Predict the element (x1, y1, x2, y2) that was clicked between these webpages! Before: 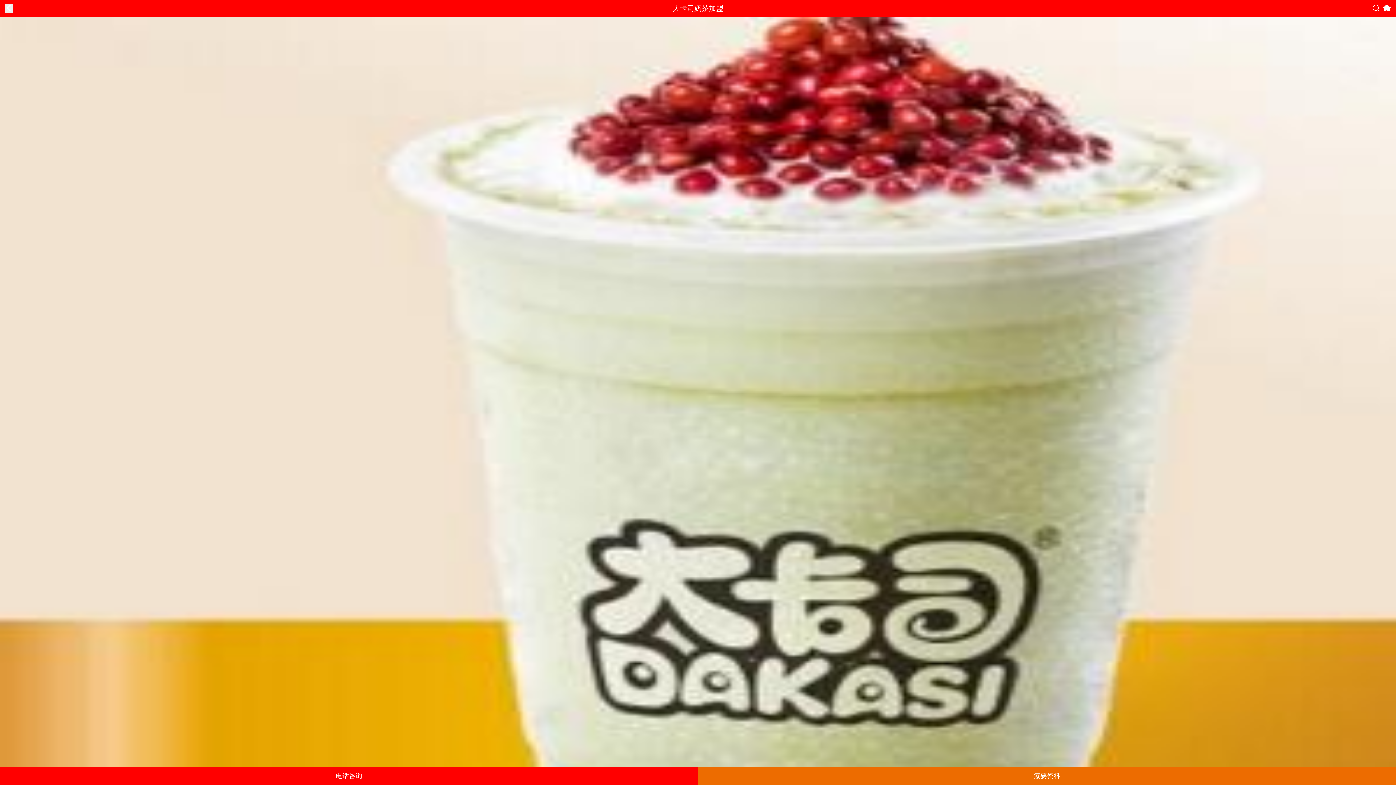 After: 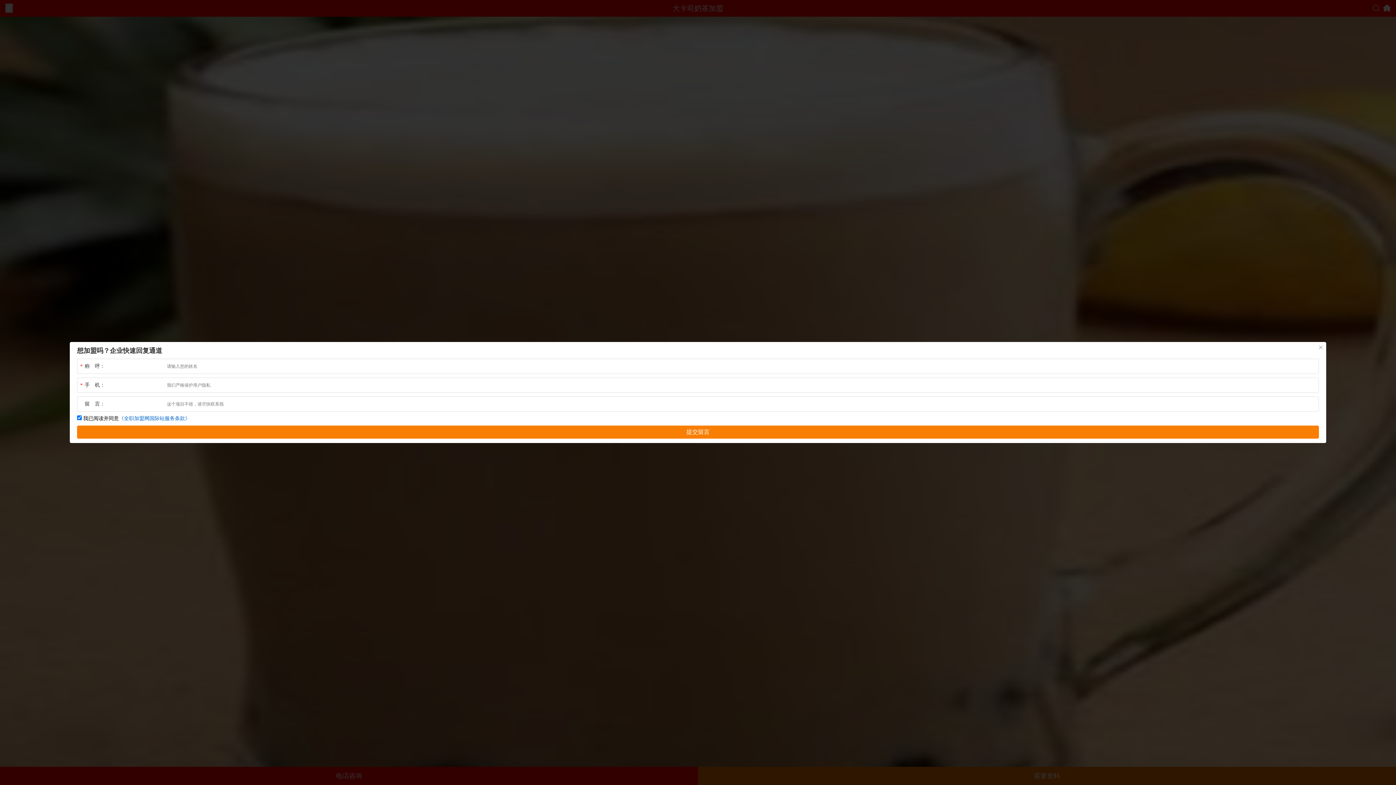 Action: bbox: (698, 767, 1396, 785) label: 索要资料